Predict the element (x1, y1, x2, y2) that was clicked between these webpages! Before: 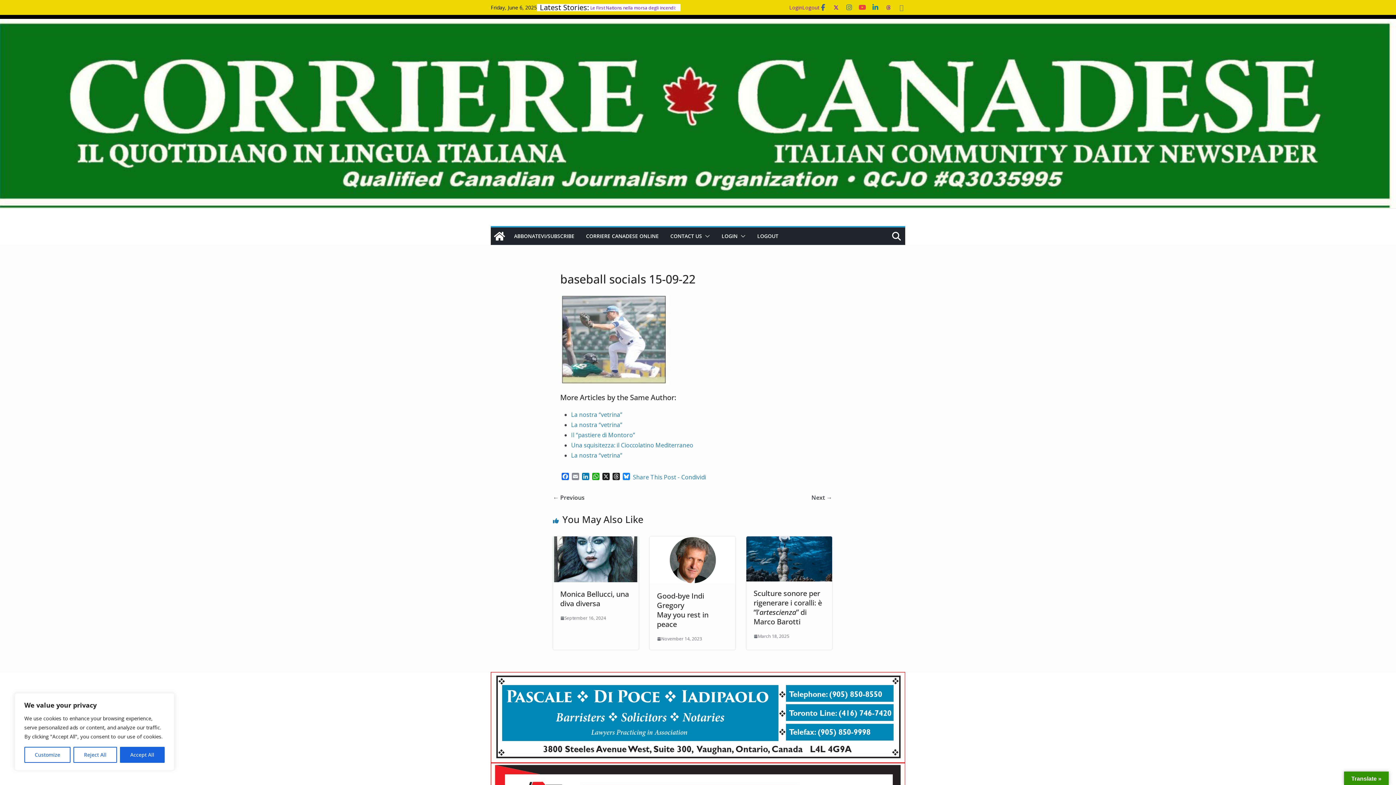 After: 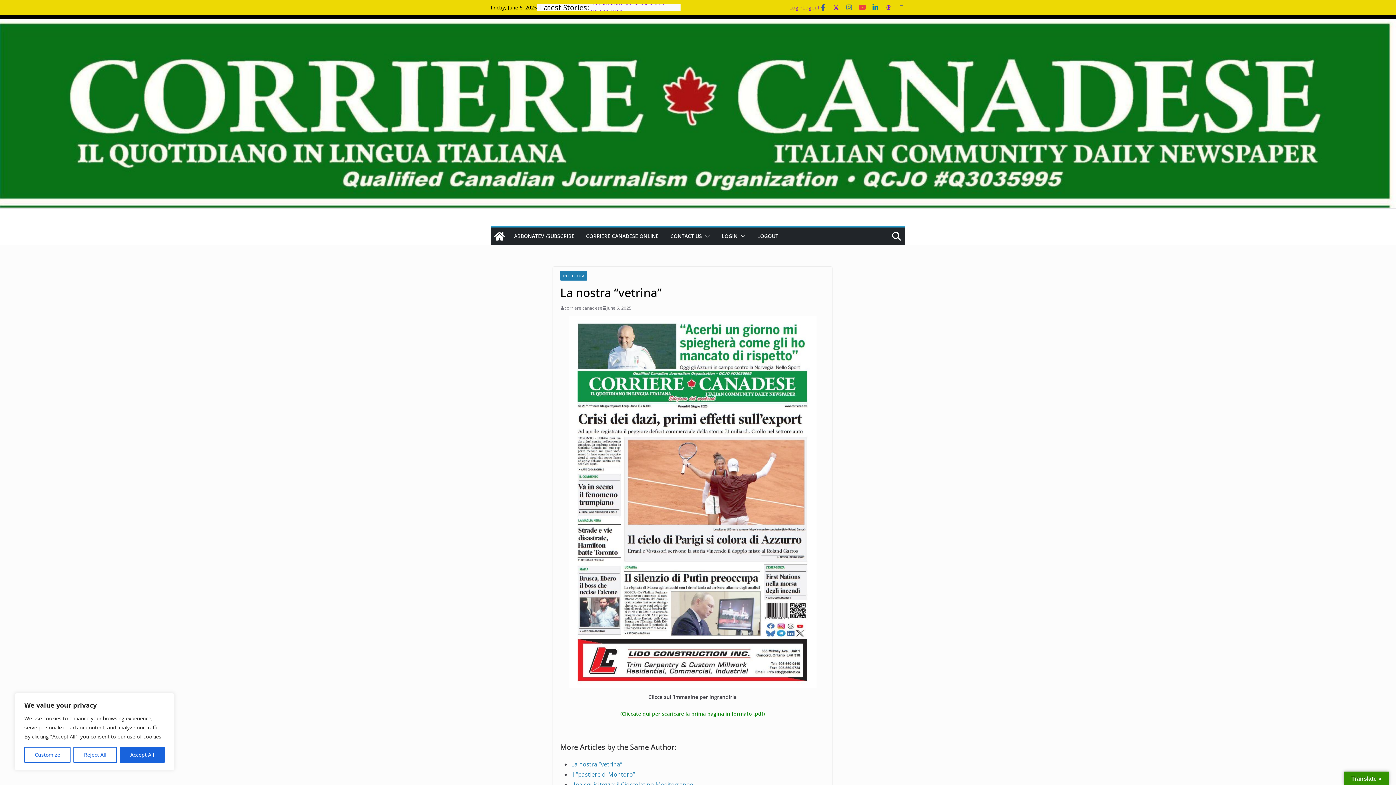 Action: bbox: (571, 410, 622, 418) label: La nostra “vetrina”